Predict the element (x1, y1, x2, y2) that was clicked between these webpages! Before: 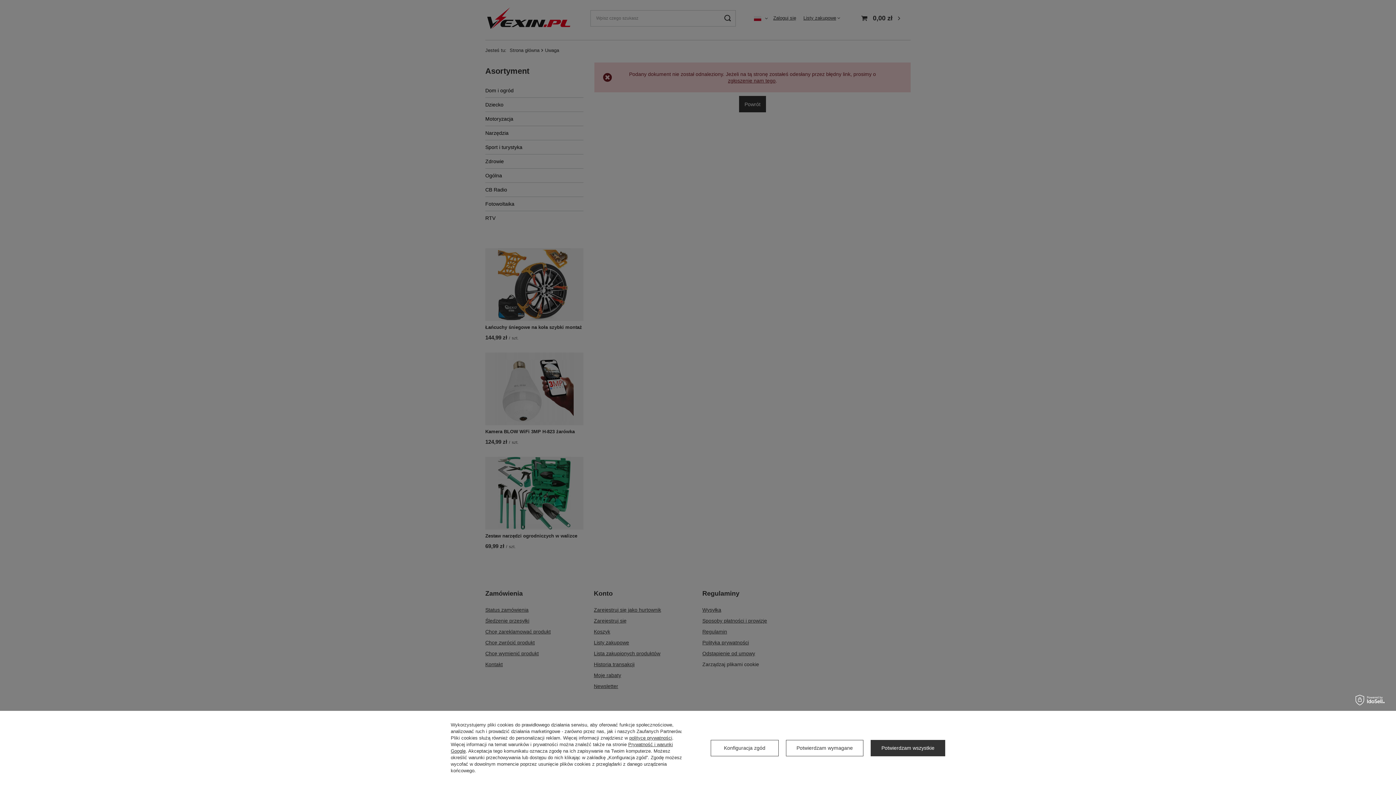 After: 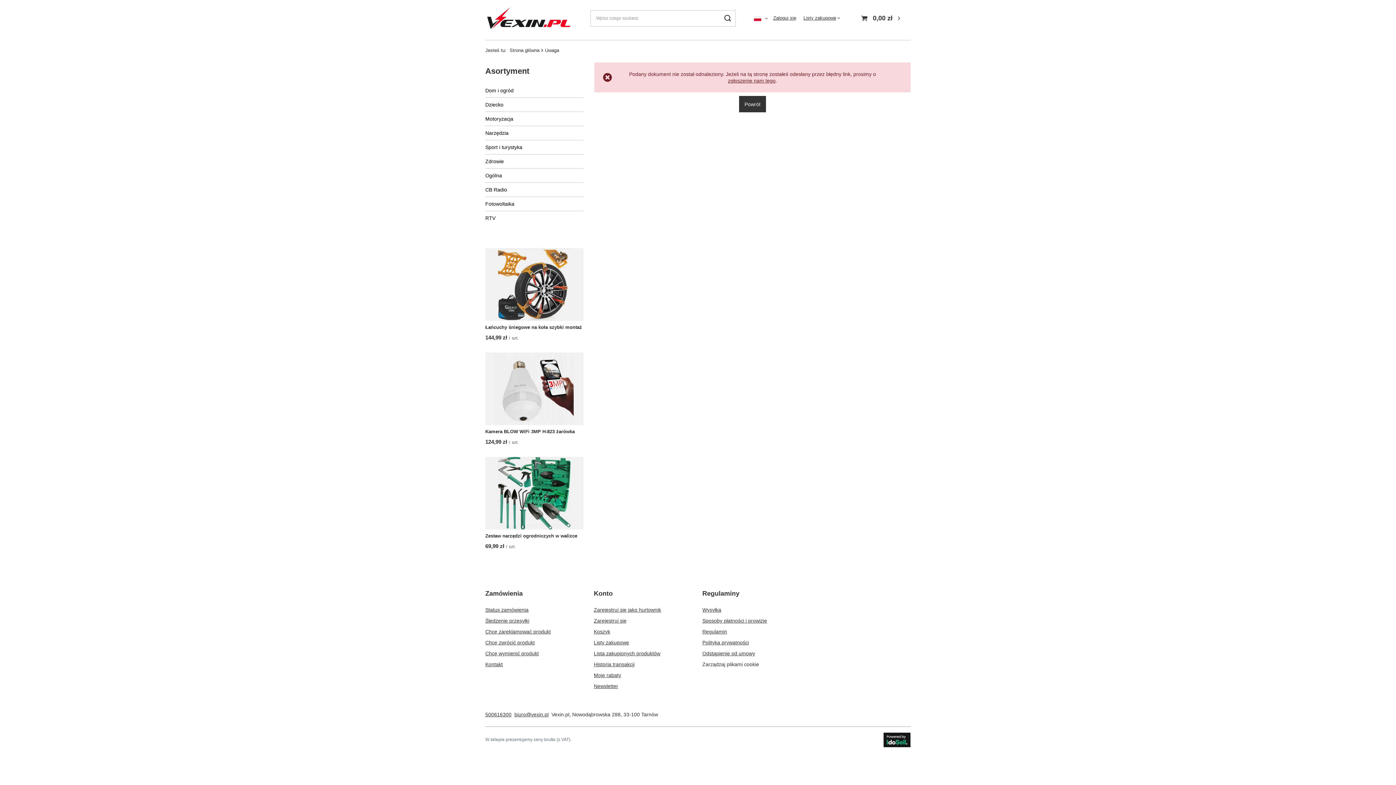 Action: bbox: (871, 740, 945, 756) label: Potwierdzam wszystkie